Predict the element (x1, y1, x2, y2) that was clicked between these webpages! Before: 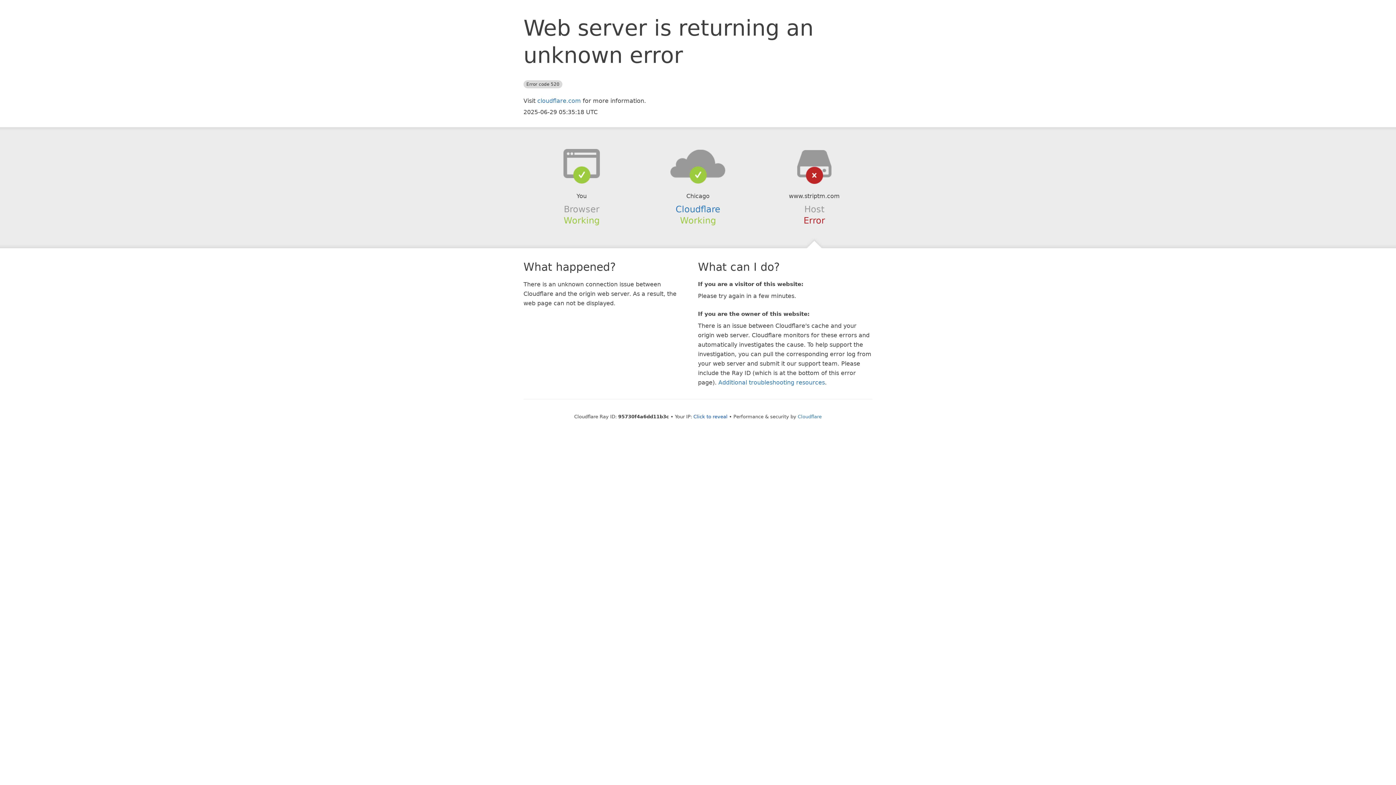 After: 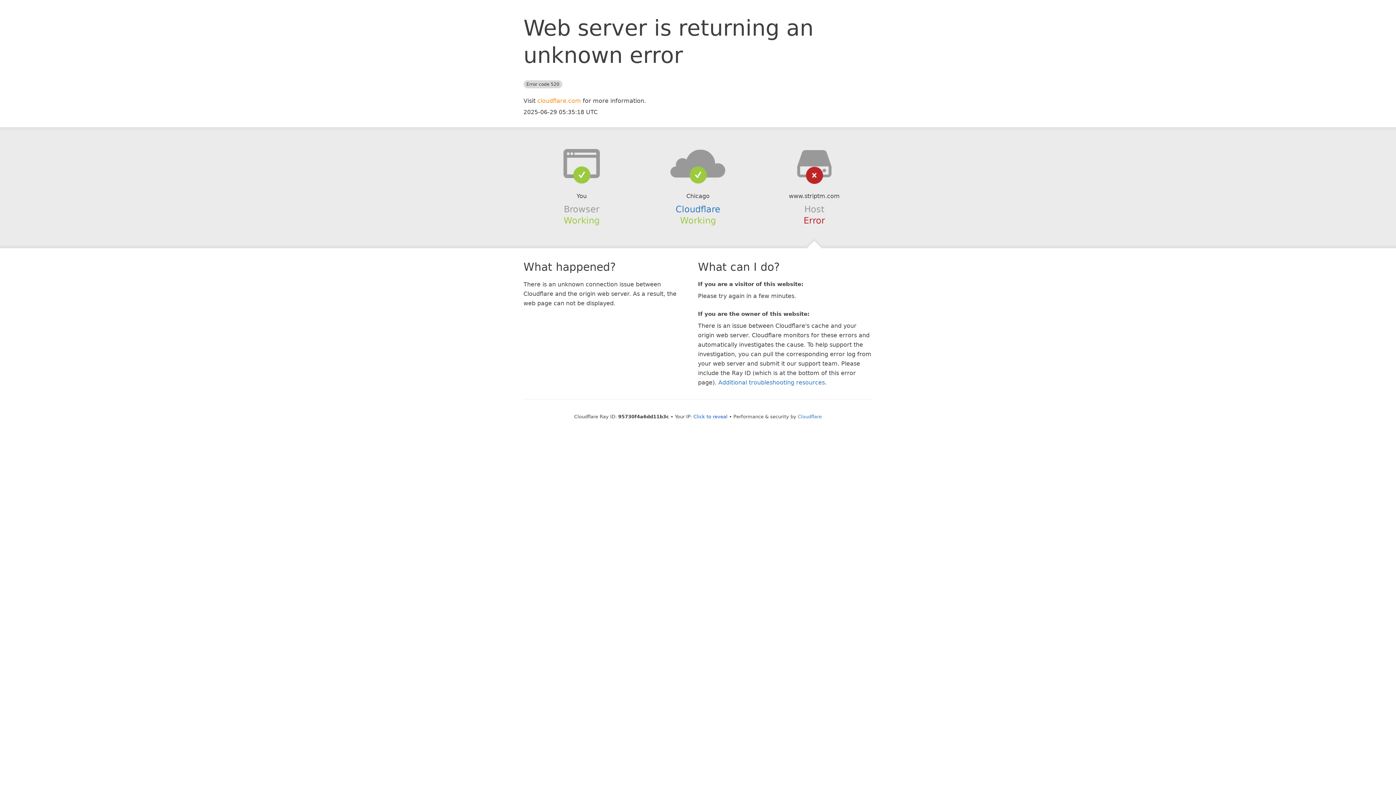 Action: label: cloudflare.com bbox: (537, 97, 581, 104)